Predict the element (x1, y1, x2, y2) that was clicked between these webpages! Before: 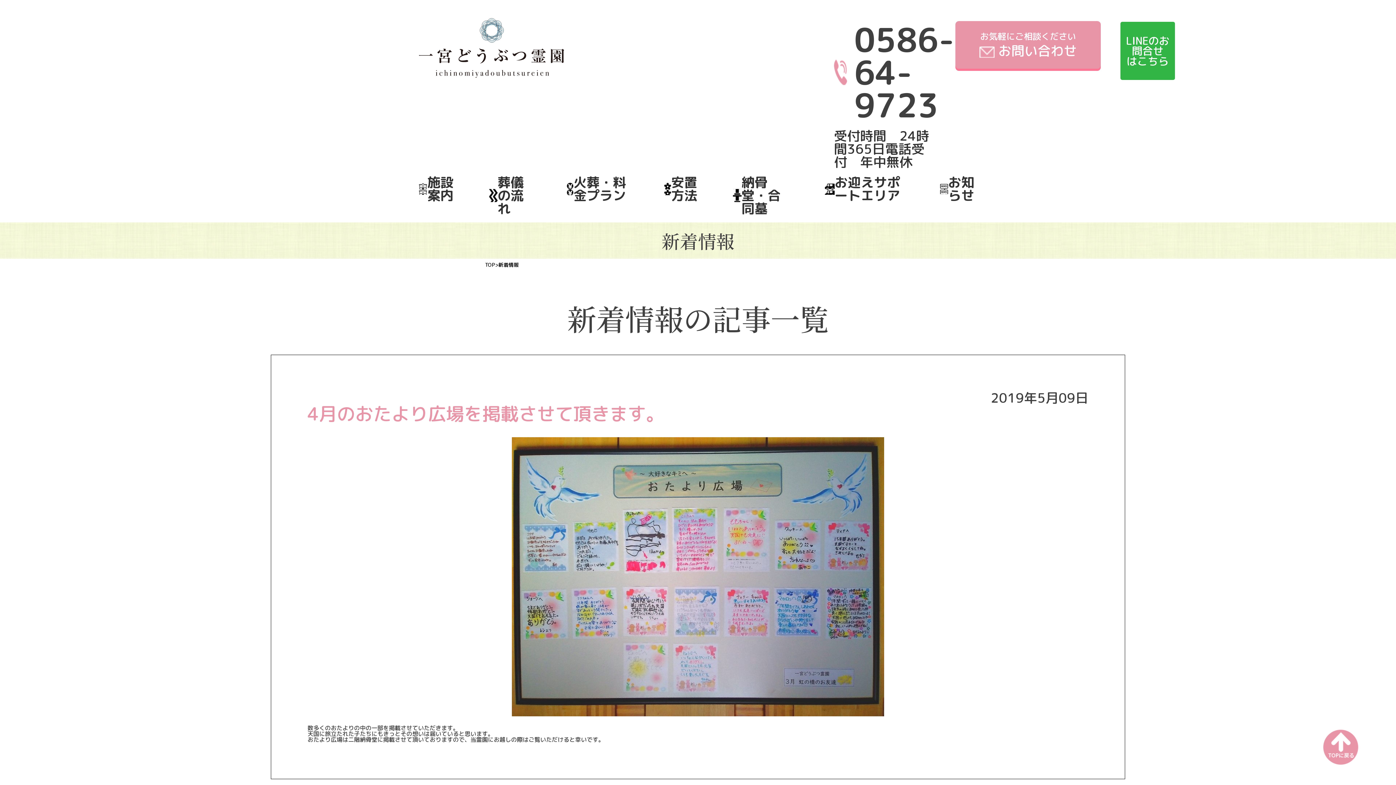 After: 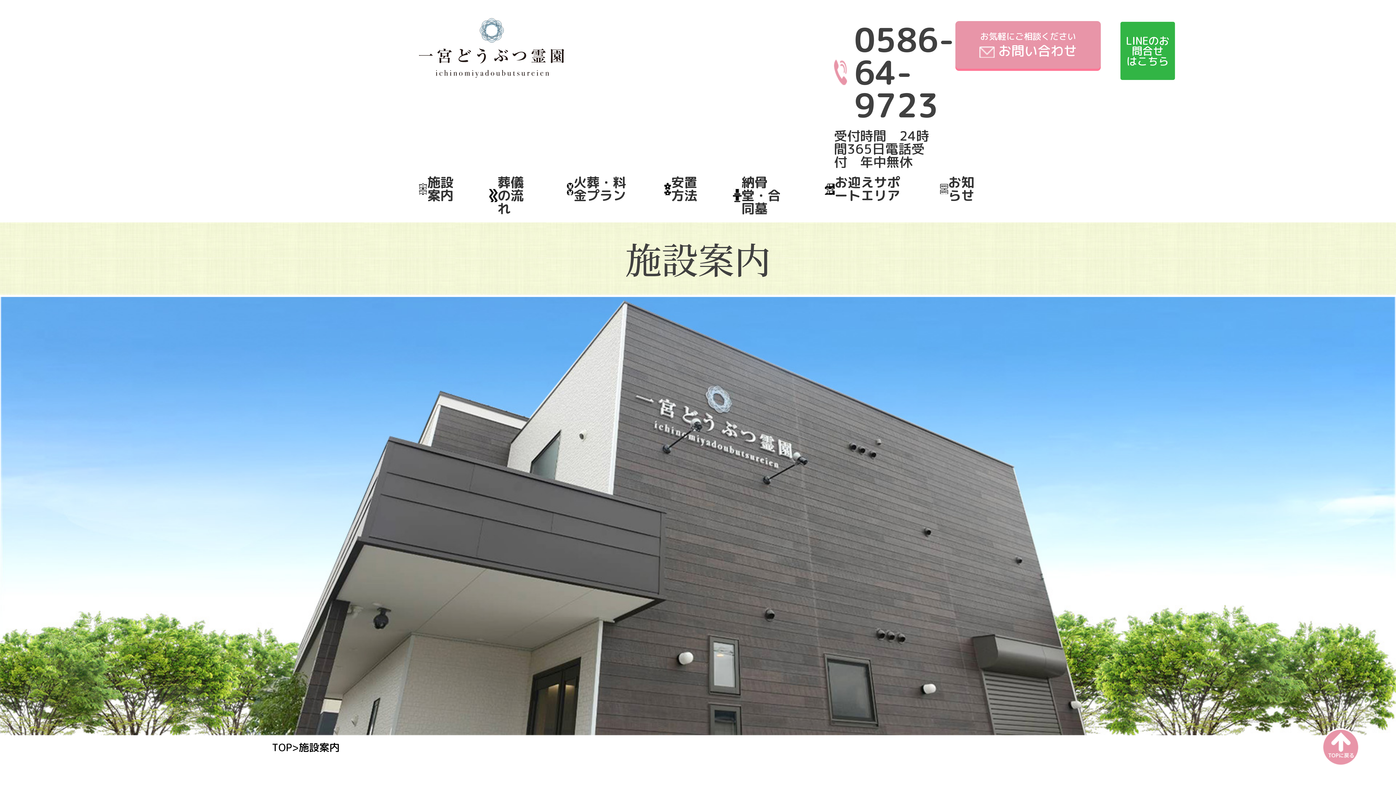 Action: bbox: (418, 175, 456, 202) label: 施設案内